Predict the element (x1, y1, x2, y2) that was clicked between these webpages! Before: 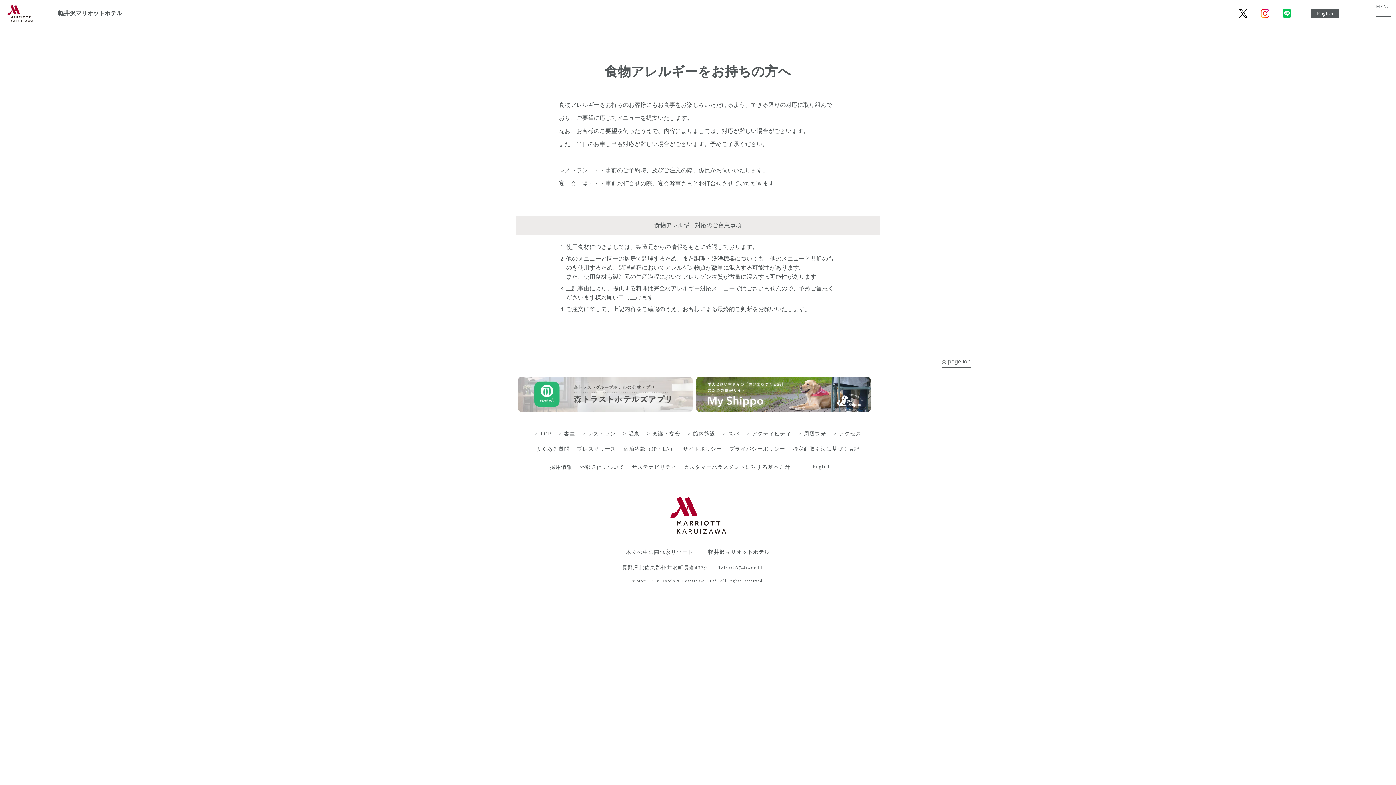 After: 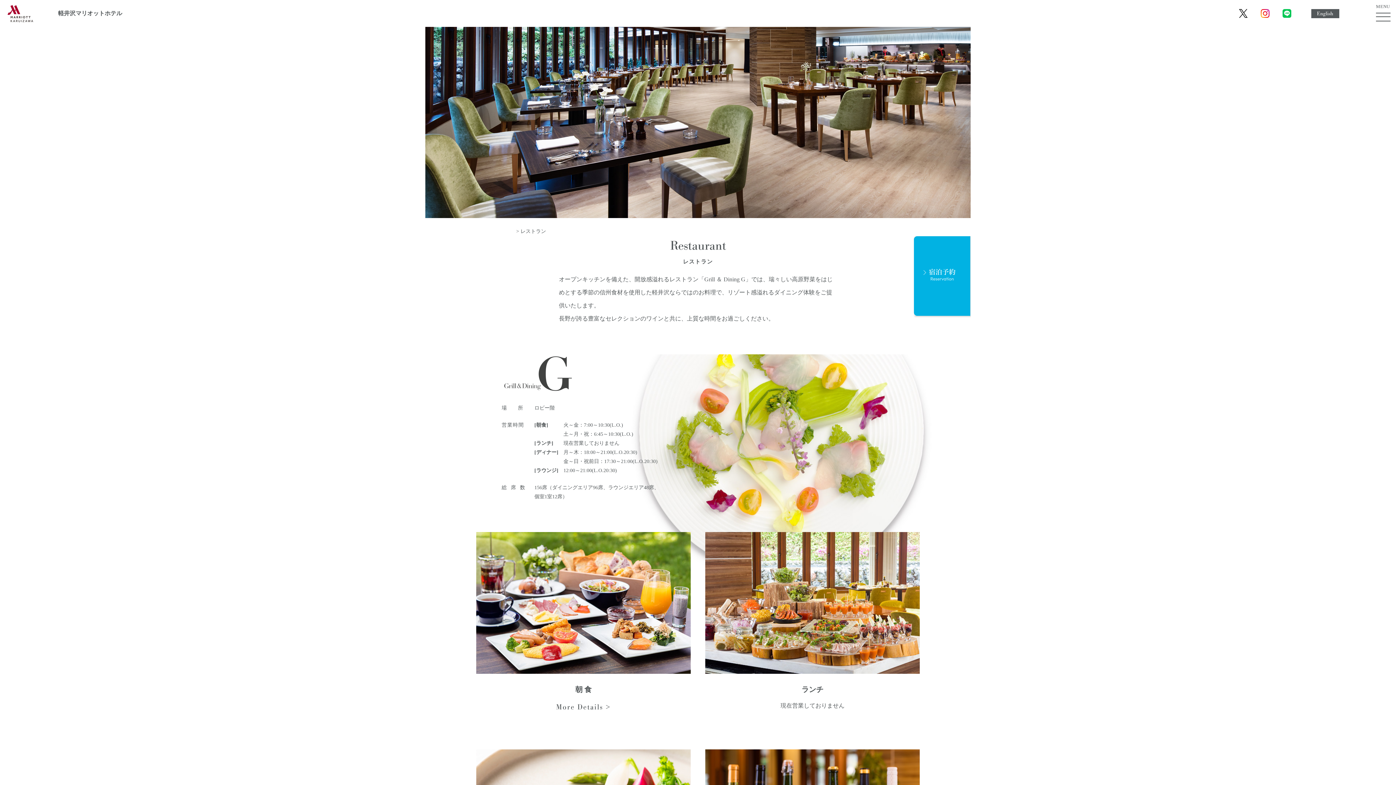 Action: label: レストラン bbox: (588, 431, 616, 436)